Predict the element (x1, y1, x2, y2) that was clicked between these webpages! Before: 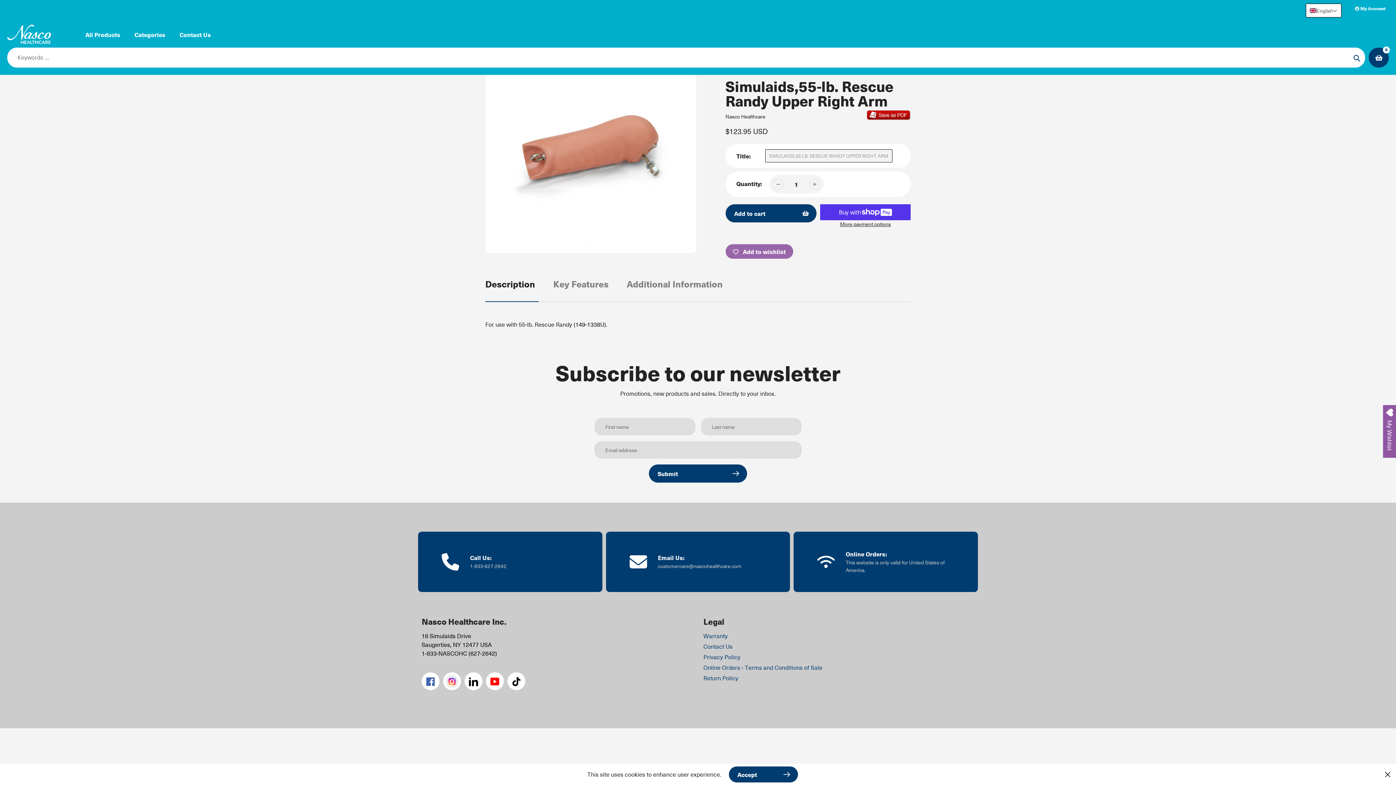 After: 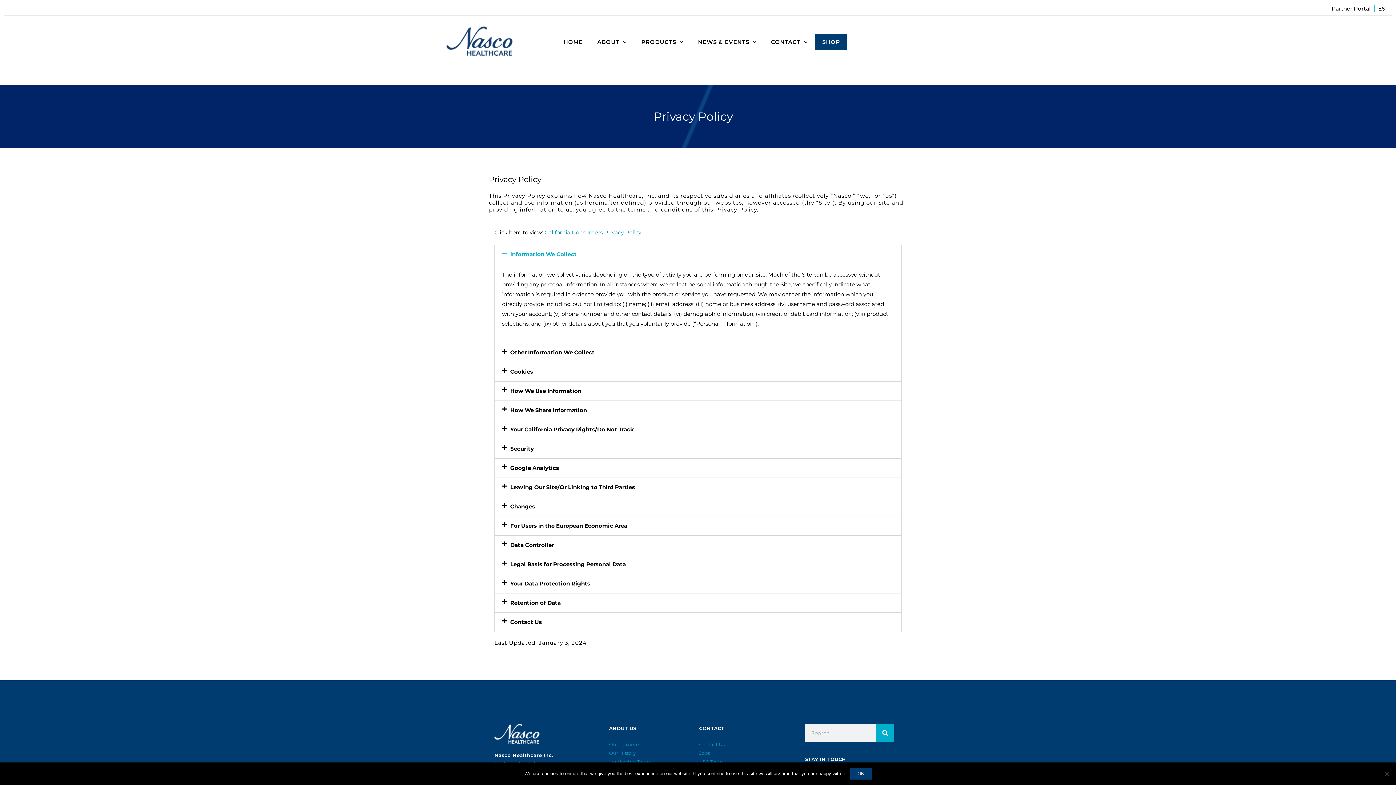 Action: bbox: (703, 653, 740, 661) label: Privacy Policy